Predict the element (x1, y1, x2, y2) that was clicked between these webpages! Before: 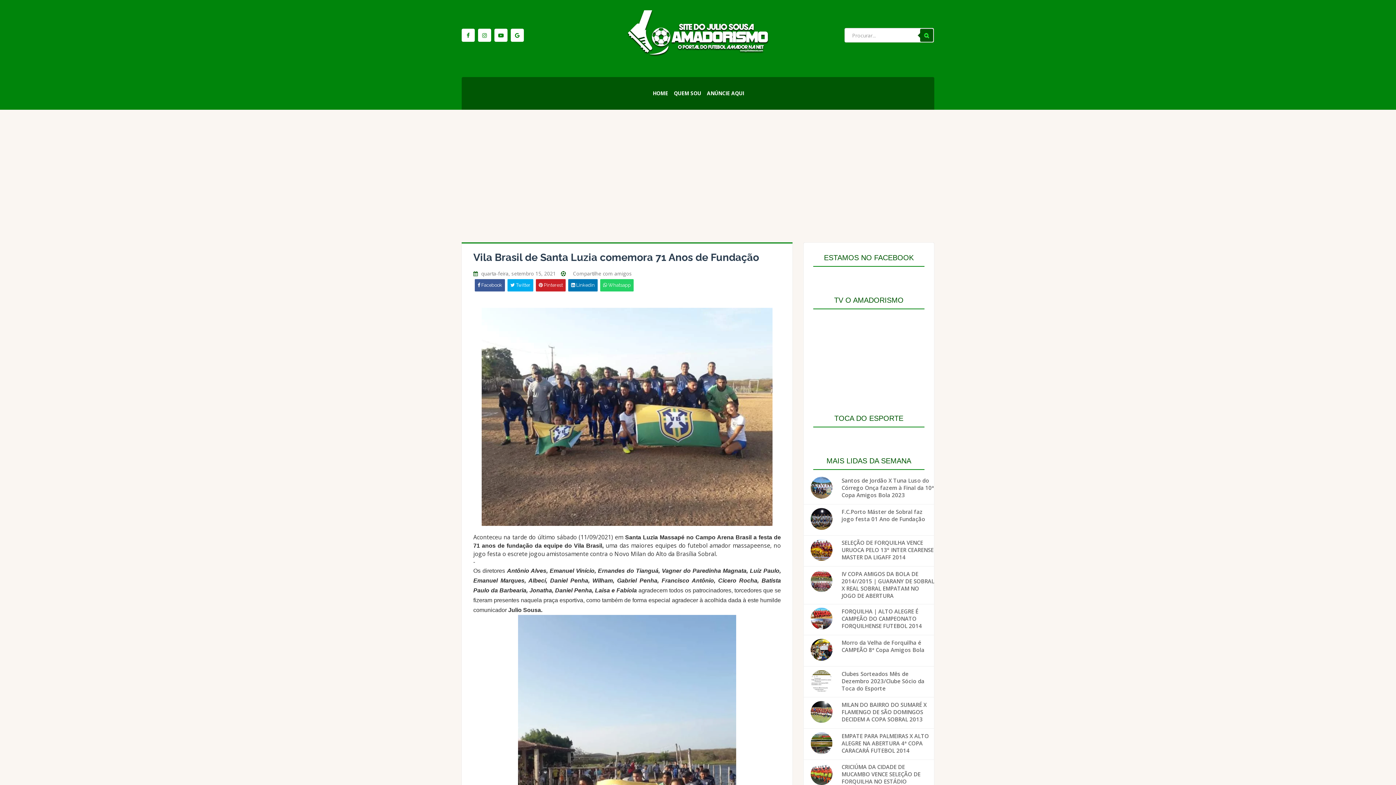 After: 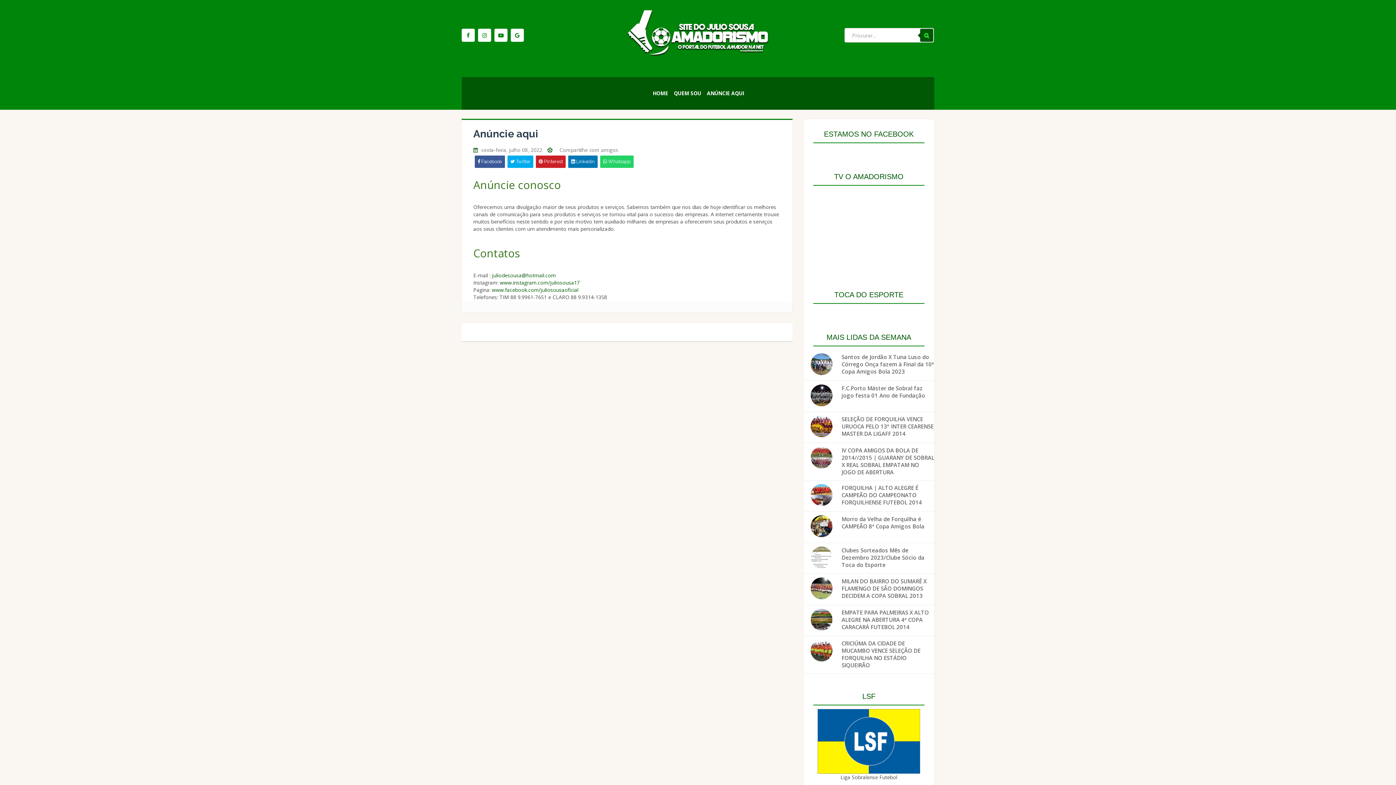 Action: bbox: (704, 77, 747, 109) label: ANÚNCIE AQUI